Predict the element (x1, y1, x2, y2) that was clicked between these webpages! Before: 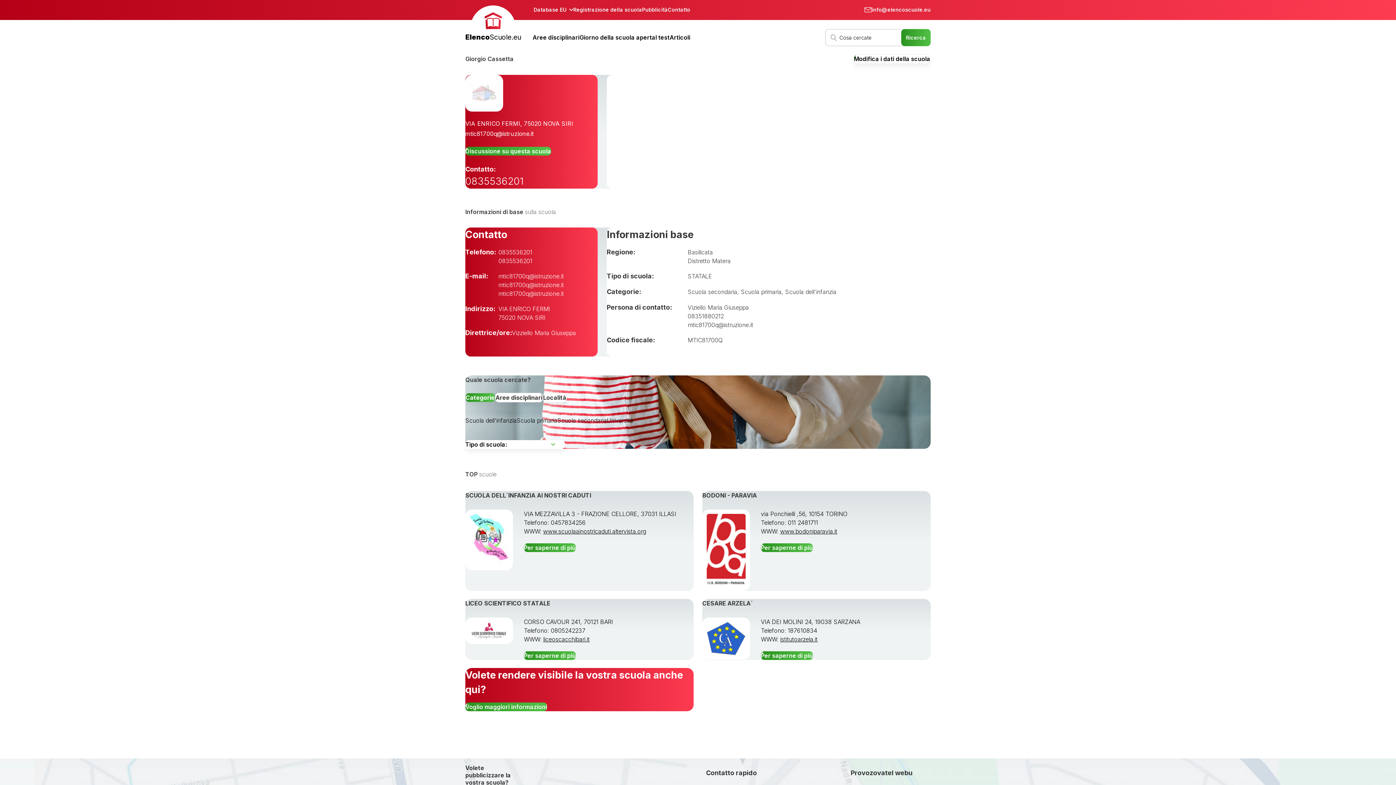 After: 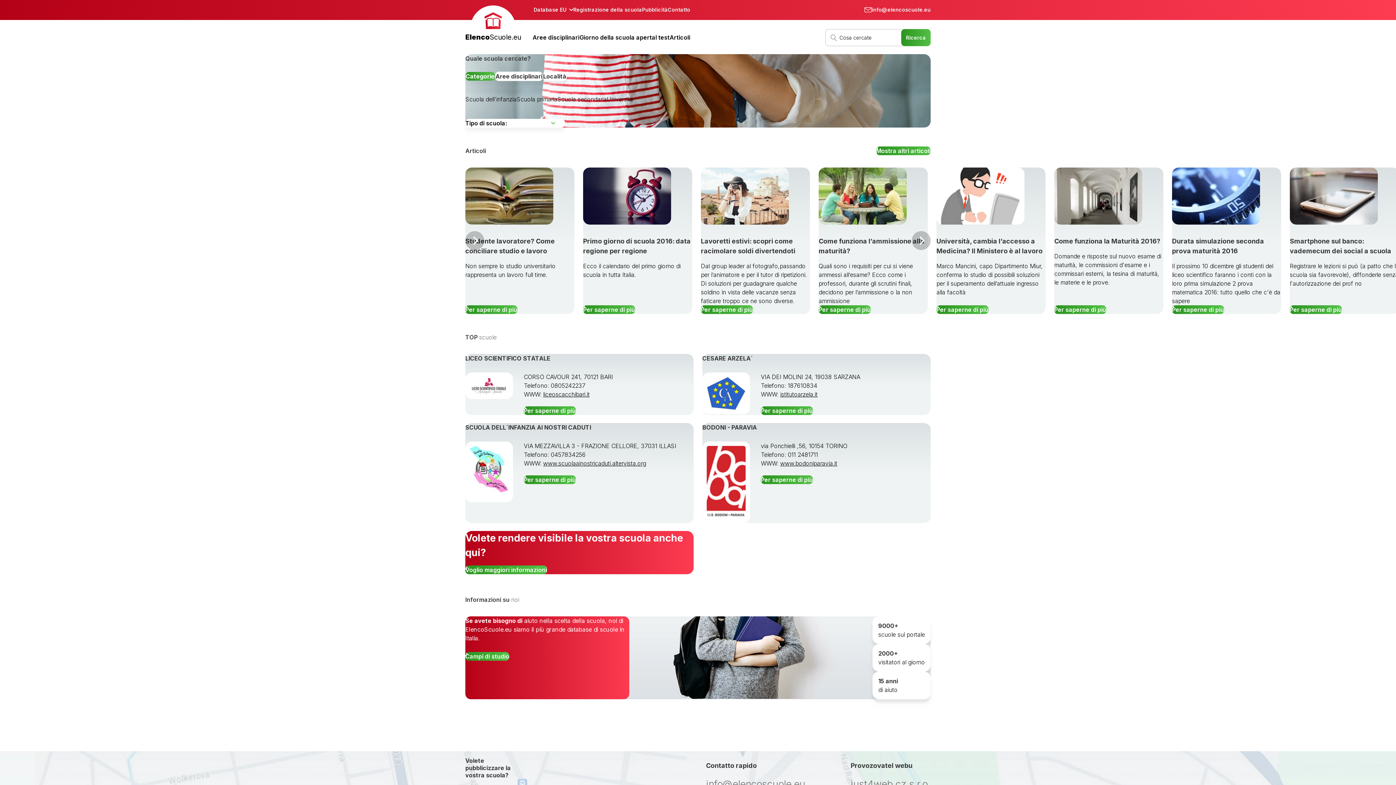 Action: label: ElencoScuole.eu bbox: (465, 5, 521, 42)